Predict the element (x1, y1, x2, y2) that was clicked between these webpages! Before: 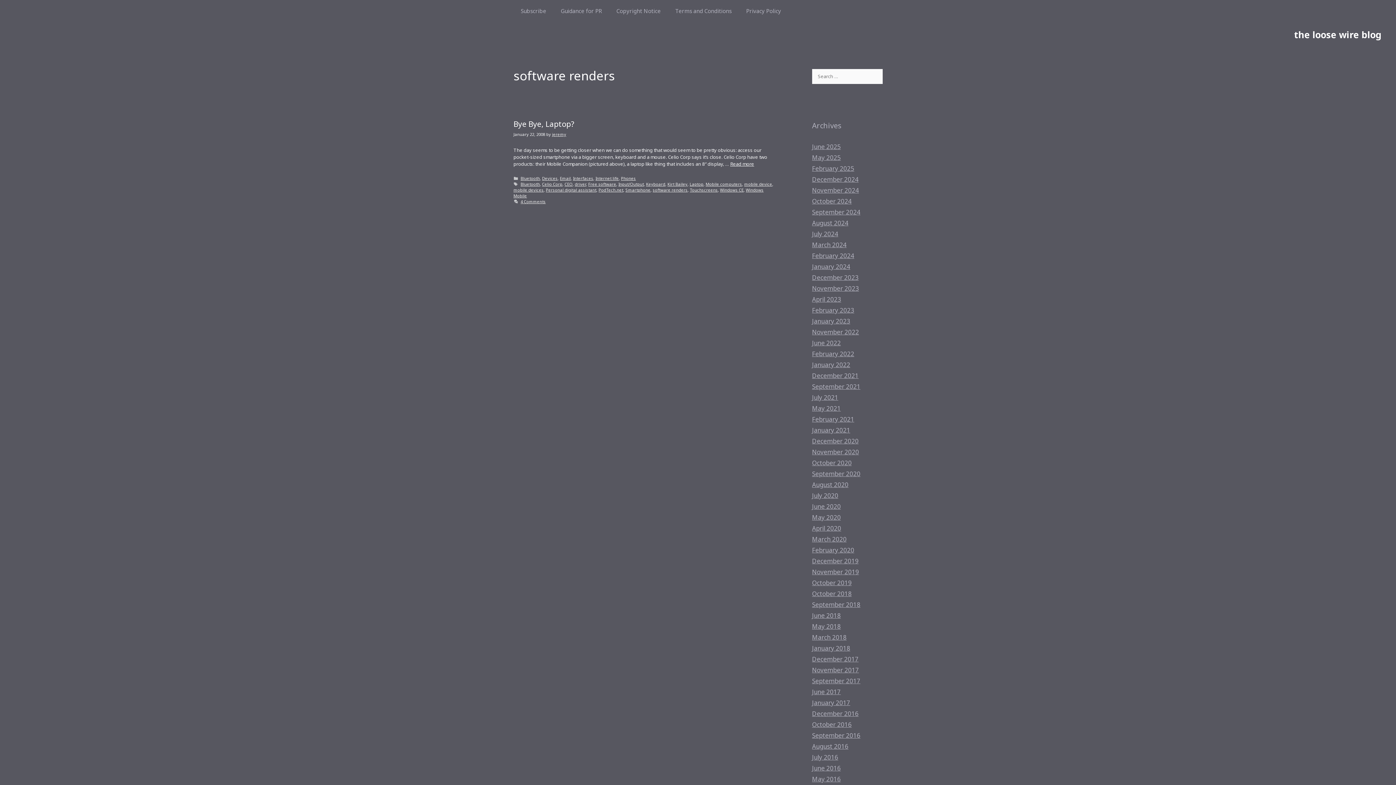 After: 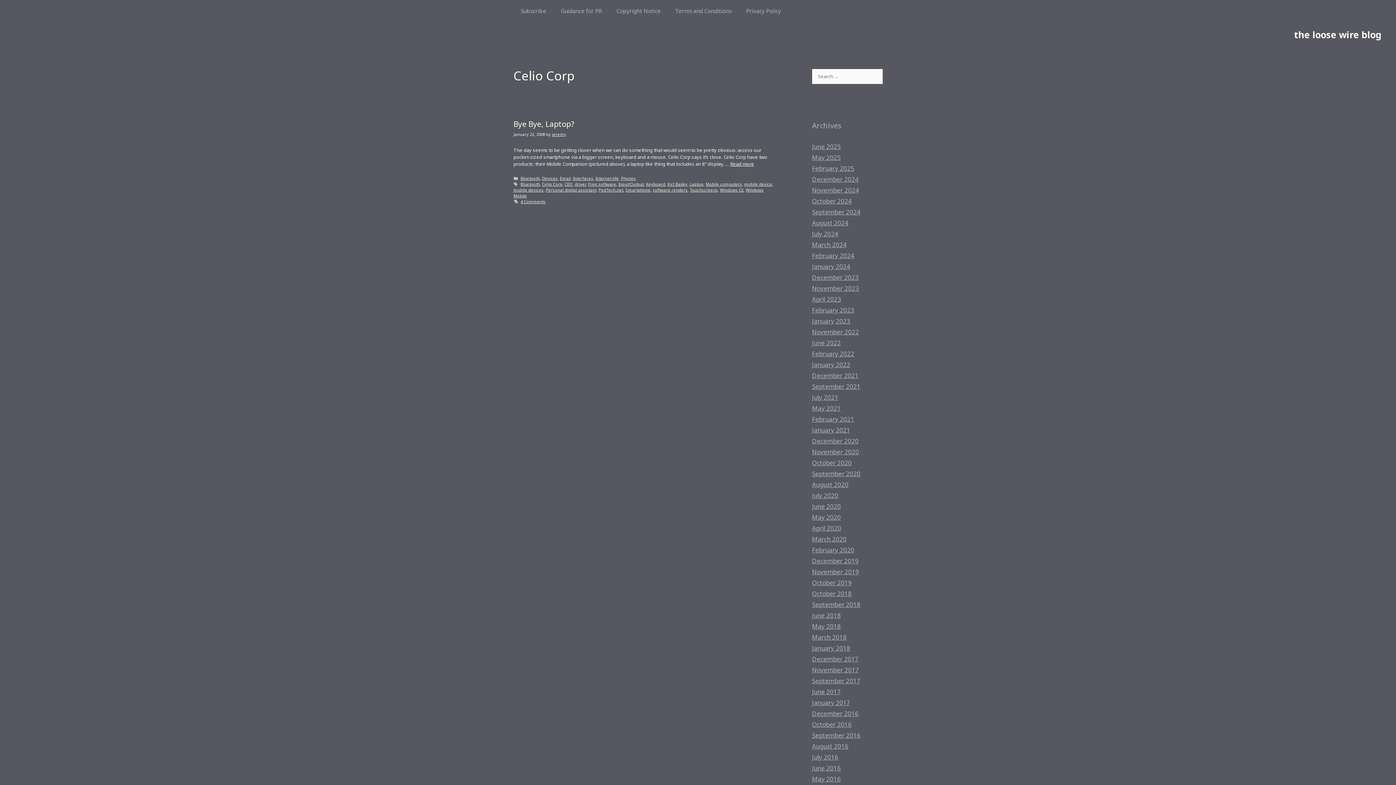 Action: label: Celio Corp bbox: (542, 181, 562, 186)